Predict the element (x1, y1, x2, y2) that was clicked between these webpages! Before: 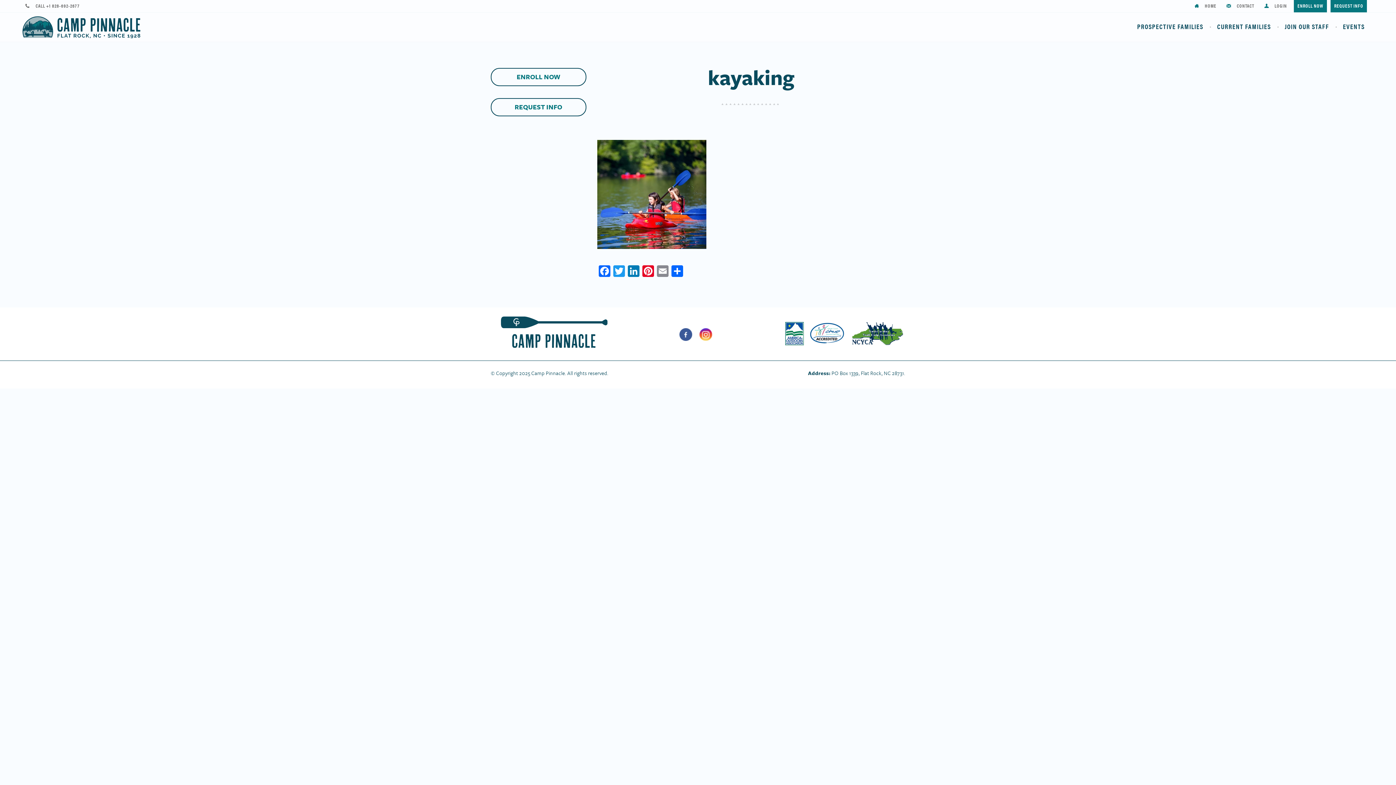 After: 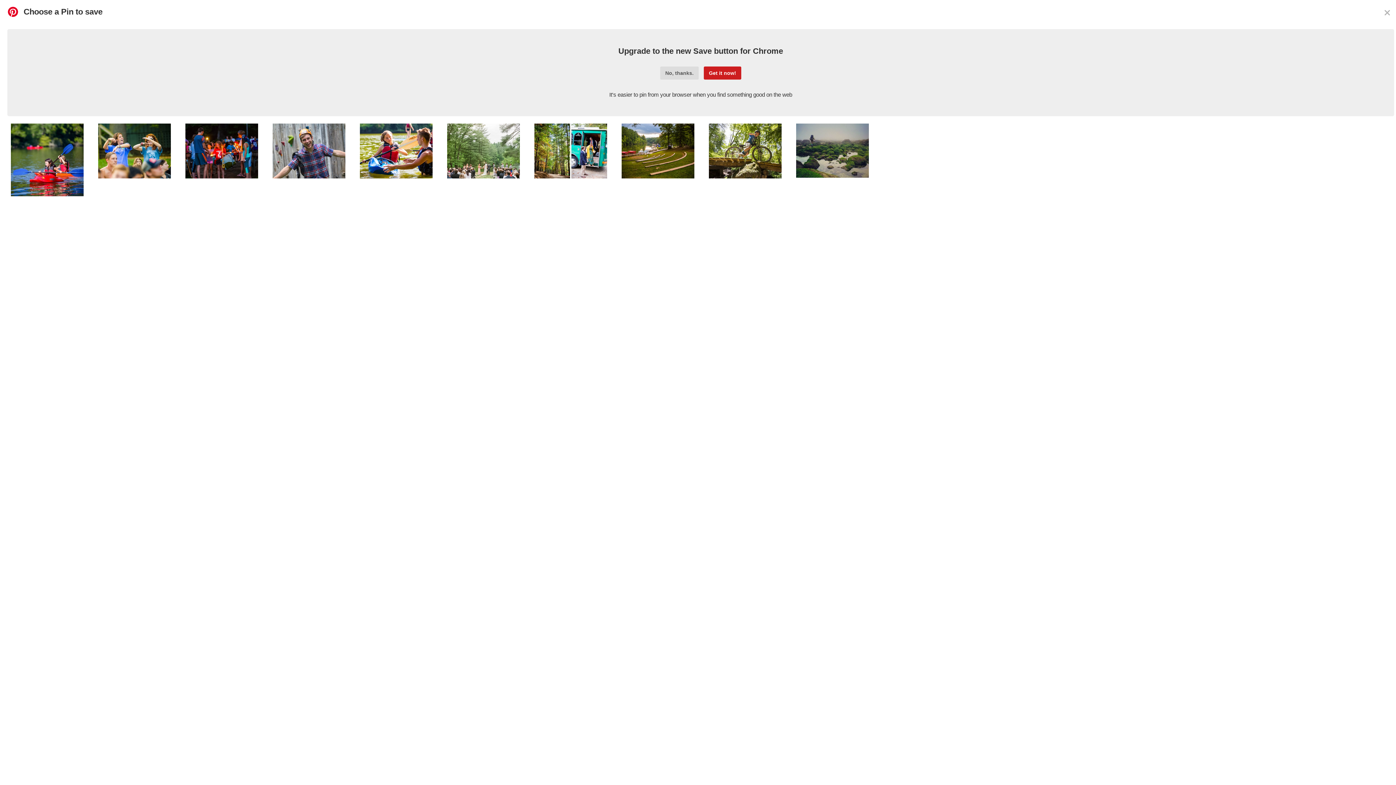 Action: bbox: (640, 265, 655, 278) label: Pinterest